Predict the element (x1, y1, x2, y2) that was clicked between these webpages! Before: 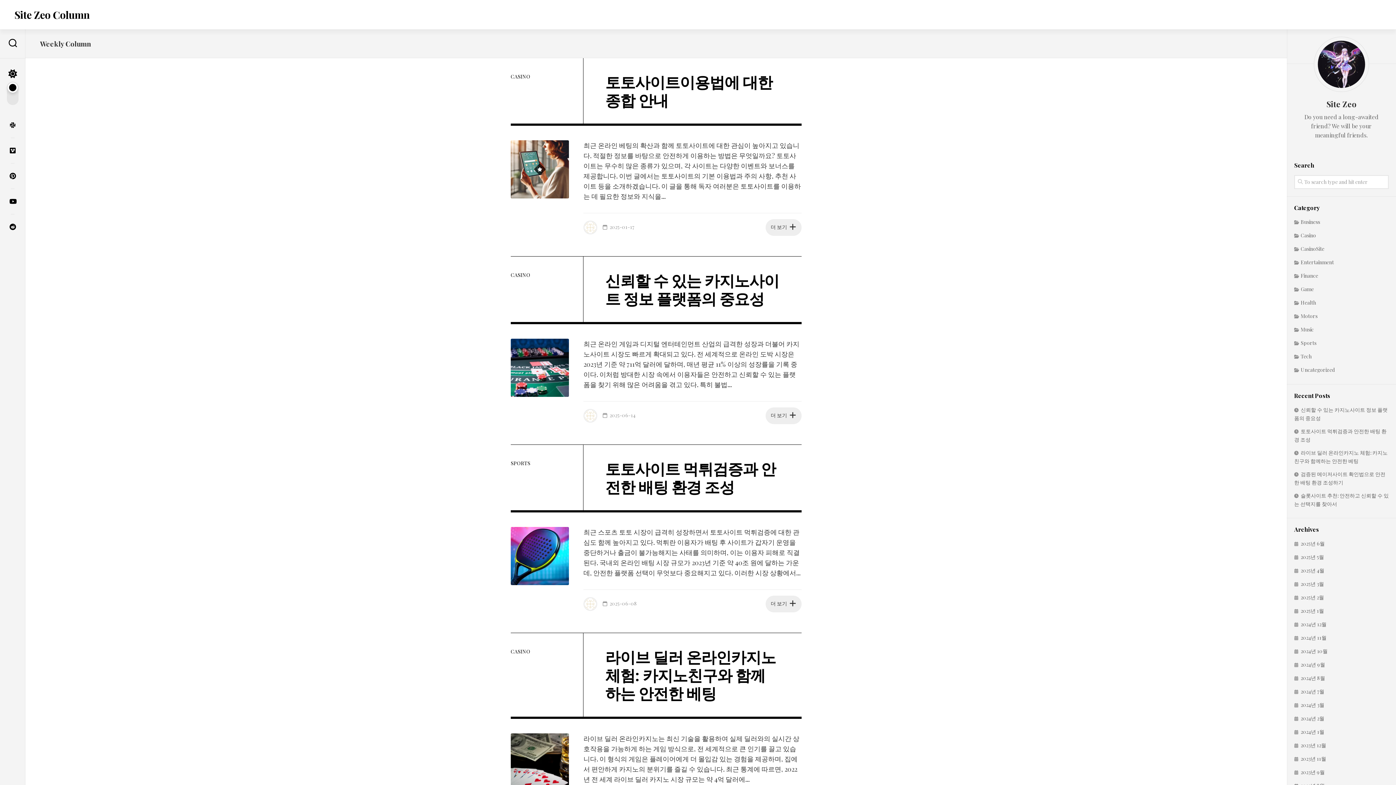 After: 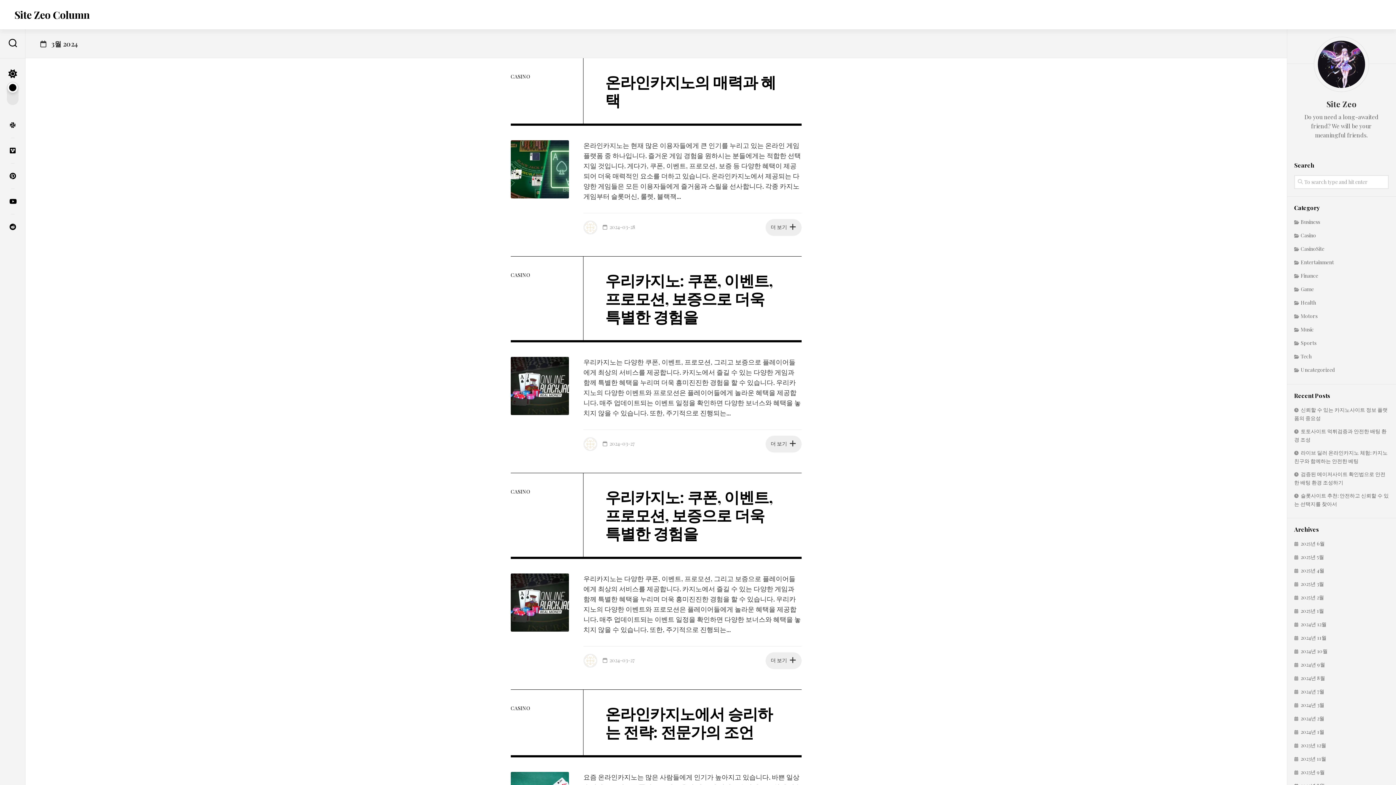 Action: bbox: (1294, 701, 1324, 708) label: 2024년 3월